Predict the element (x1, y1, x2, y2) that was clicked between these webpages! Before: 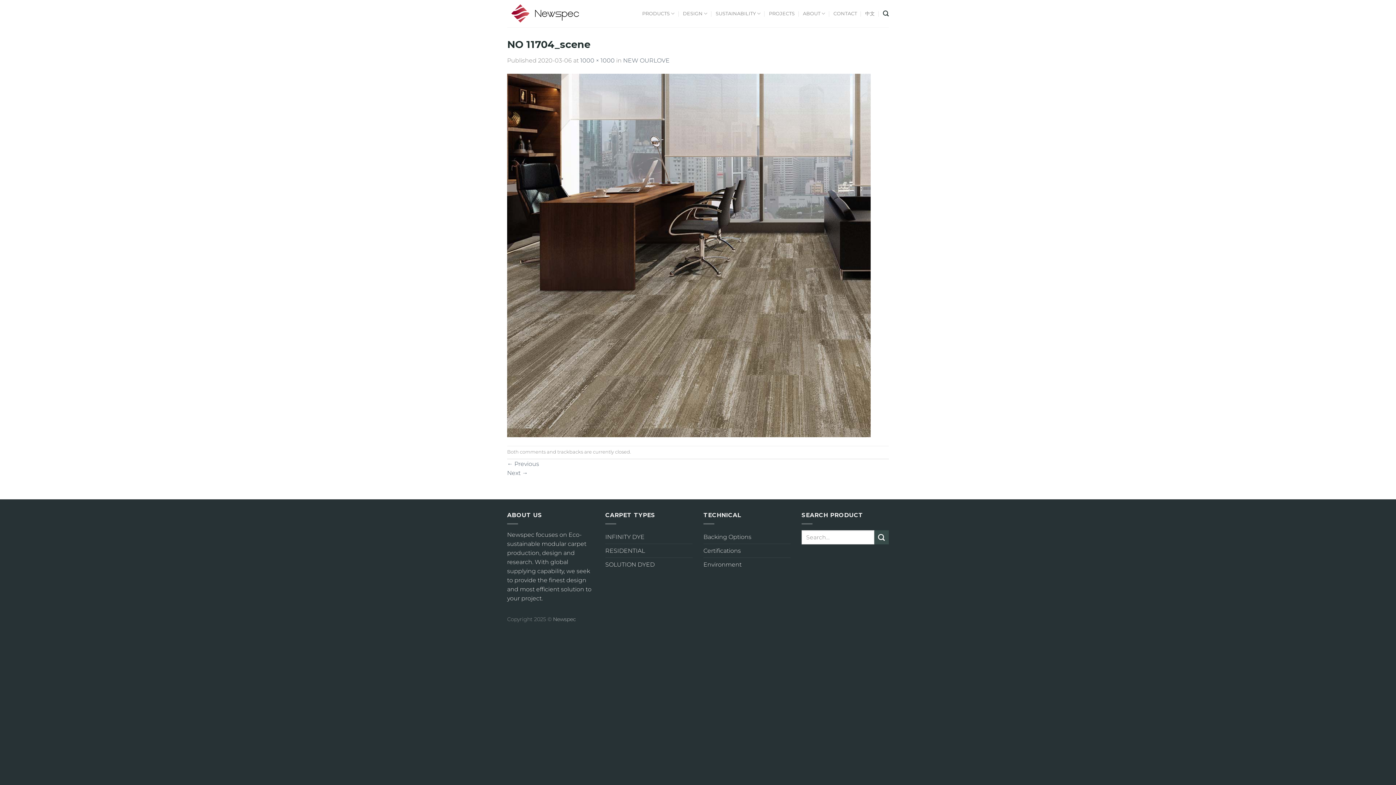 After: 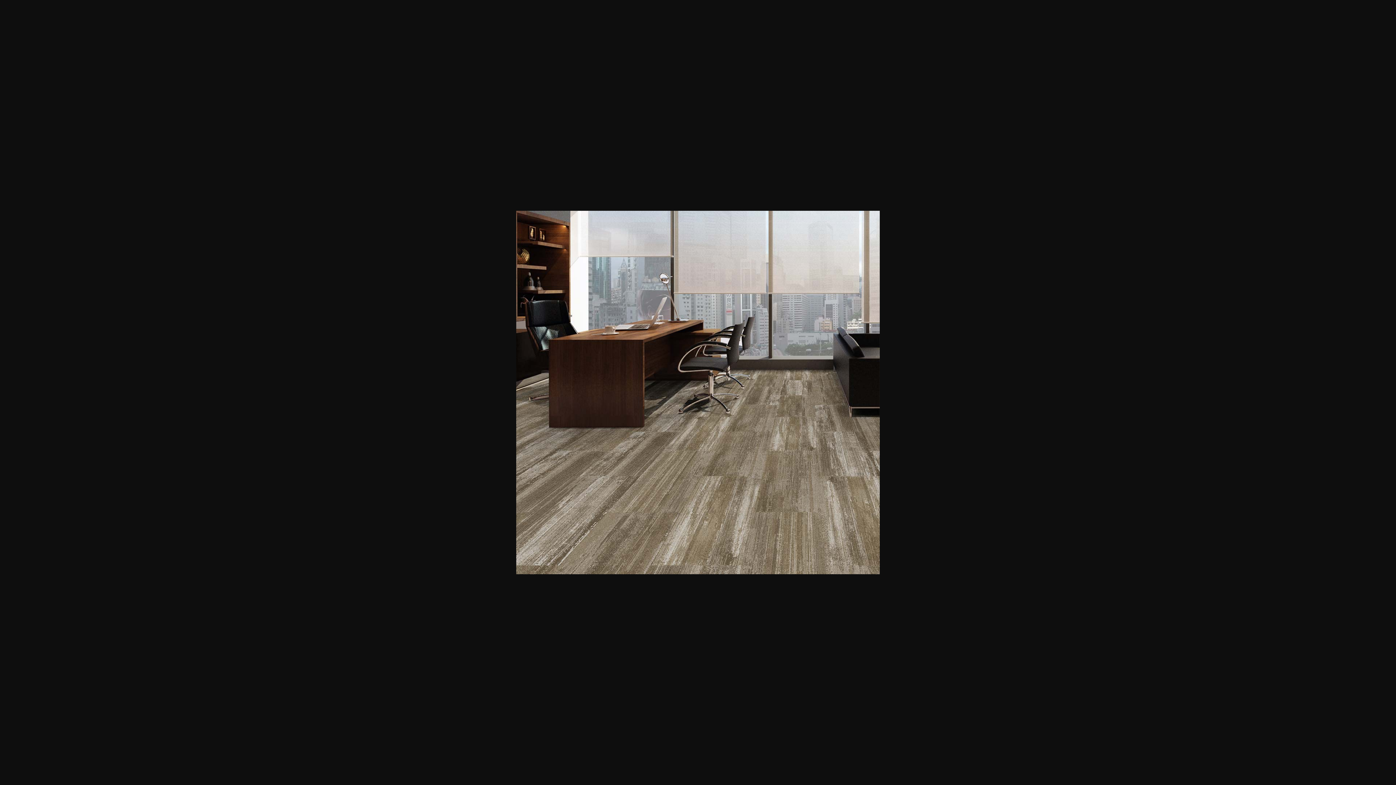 Action: bbox: (580, 56, 614, 63) label: 1000 × 1000